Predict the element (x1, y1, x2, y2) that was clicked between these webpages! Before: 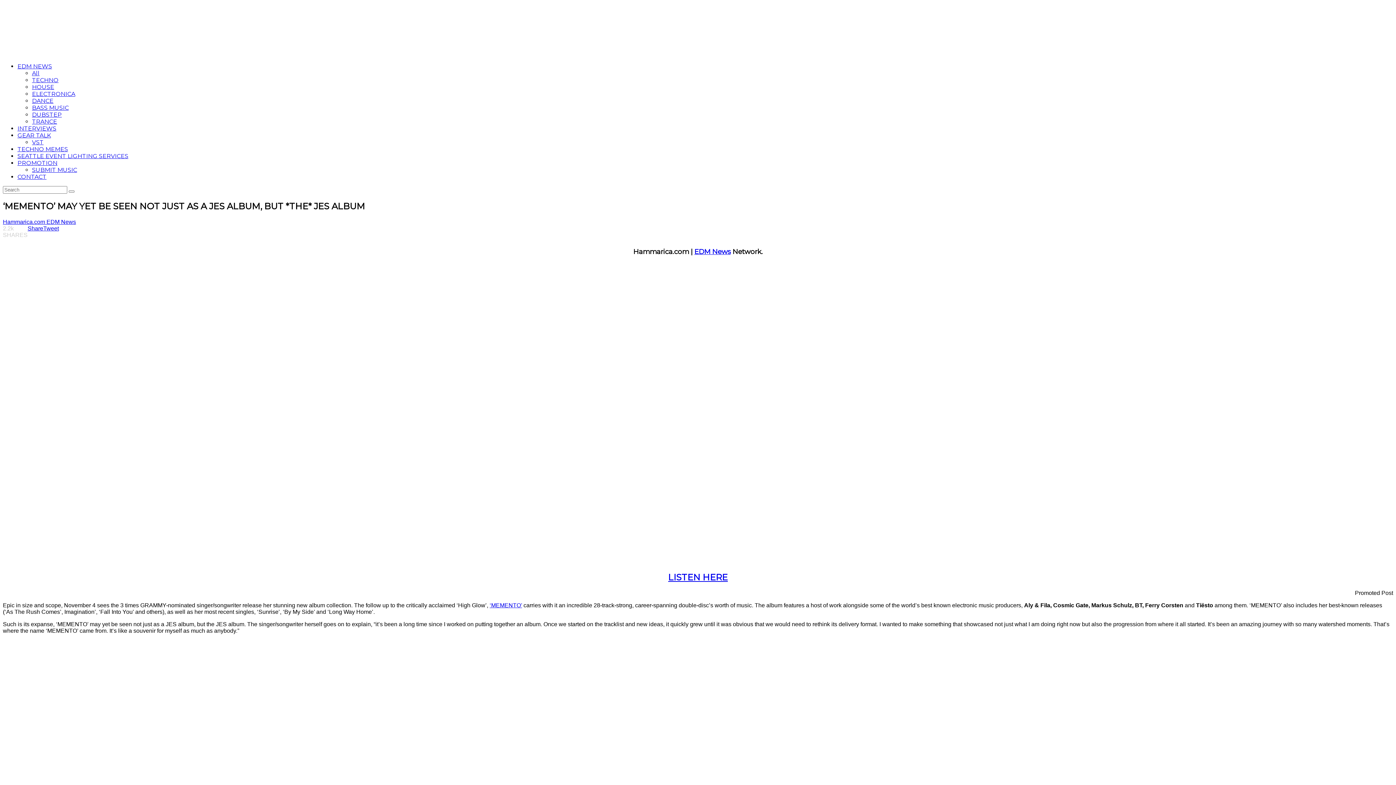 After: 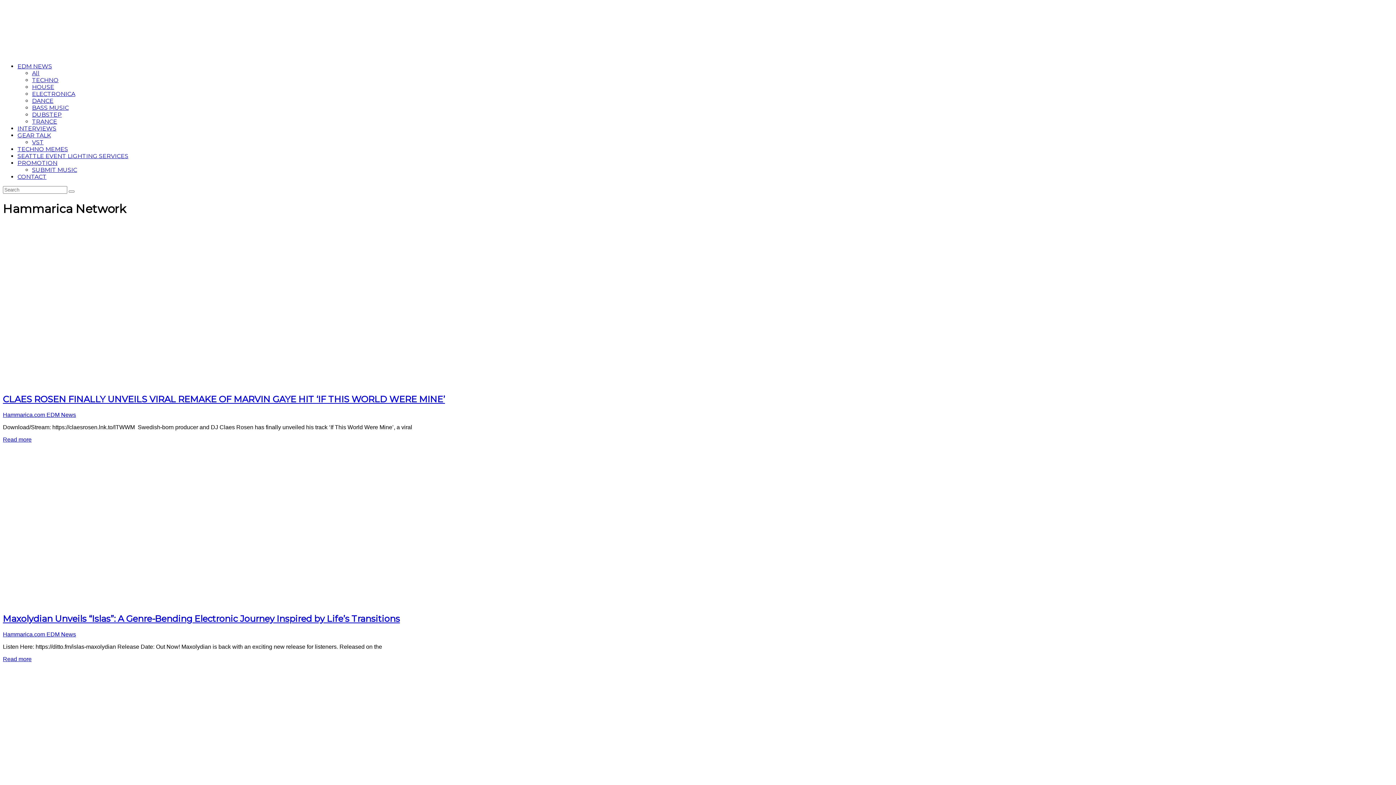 Action: label: All bbox: (32, 69, 39, 76)